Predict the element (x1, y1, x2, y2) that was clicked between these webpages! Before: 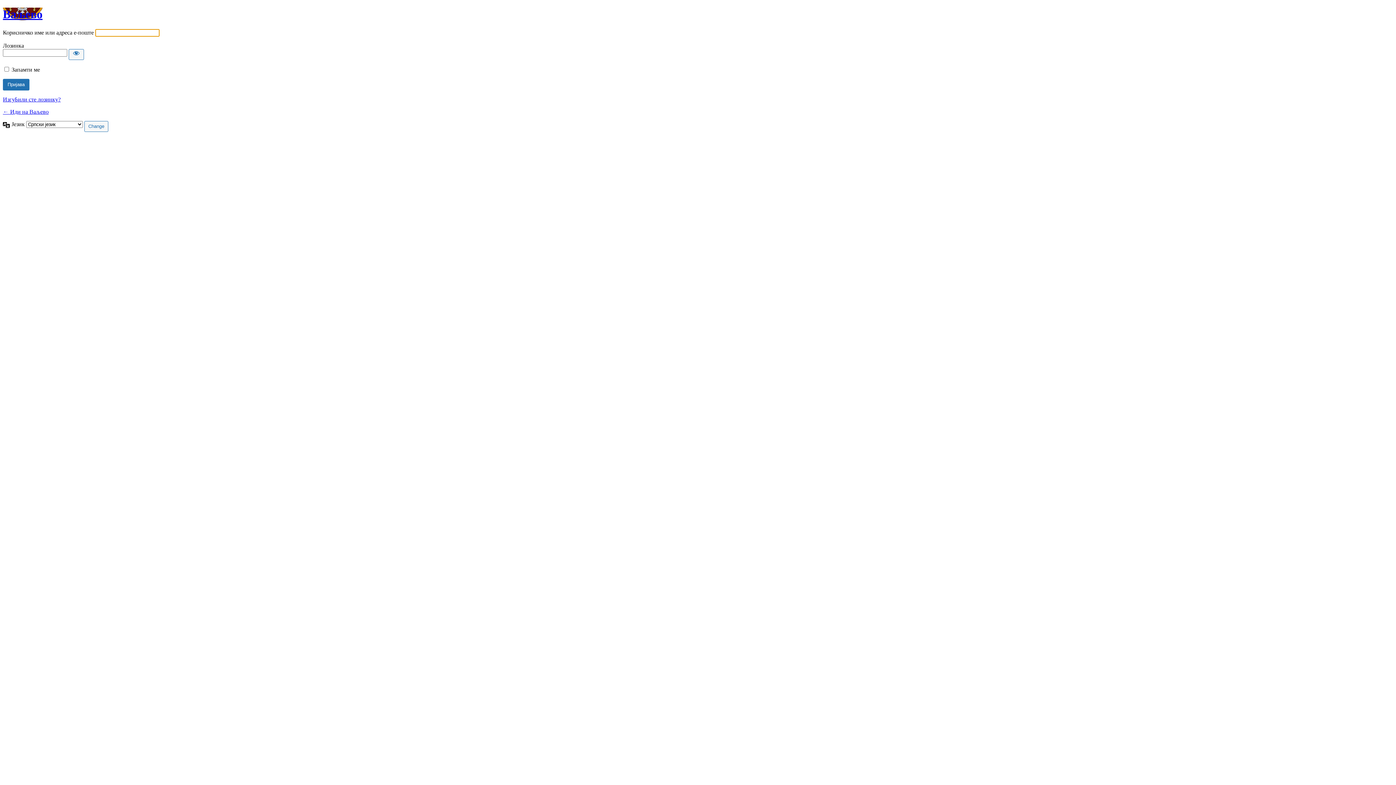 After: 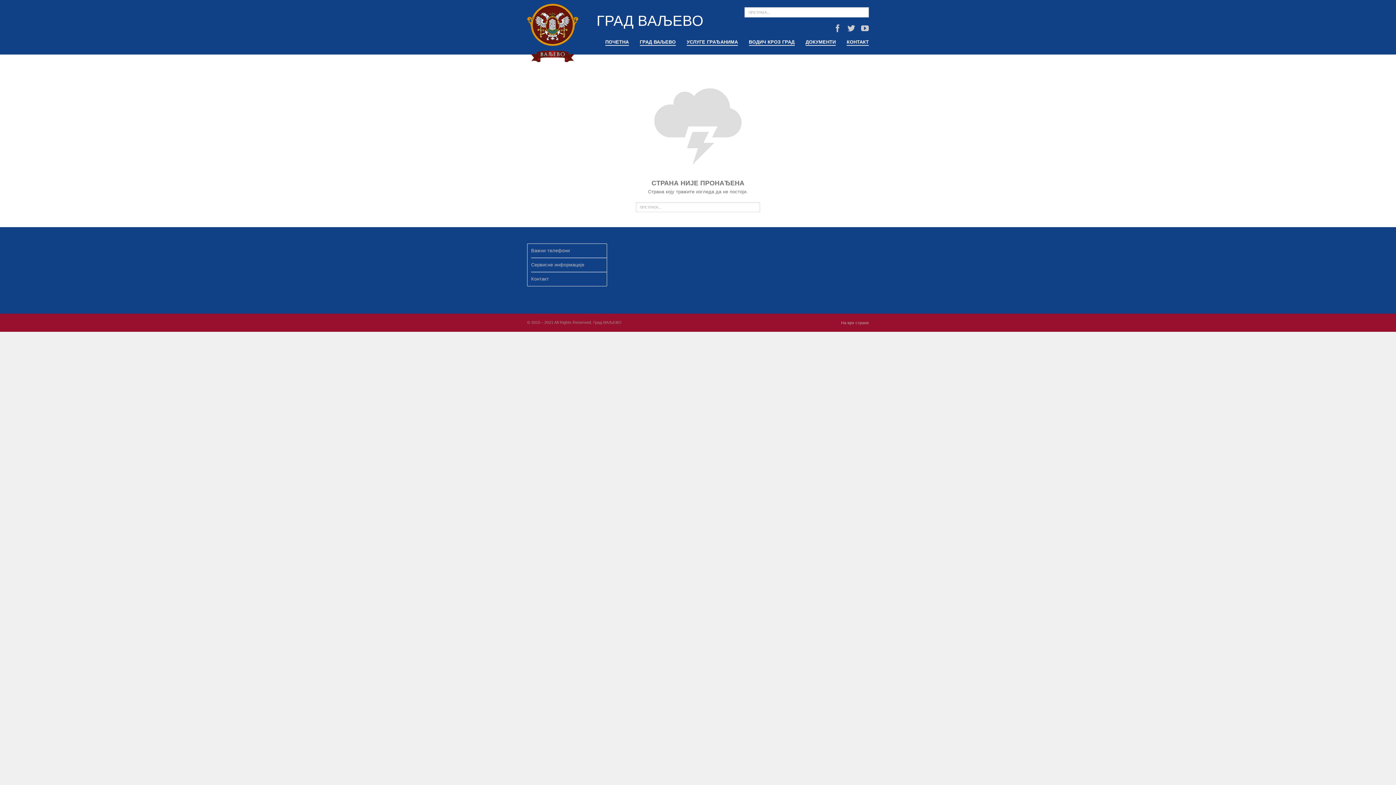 Action: label: Ваљево bbox: (2, 7, 42, 20)